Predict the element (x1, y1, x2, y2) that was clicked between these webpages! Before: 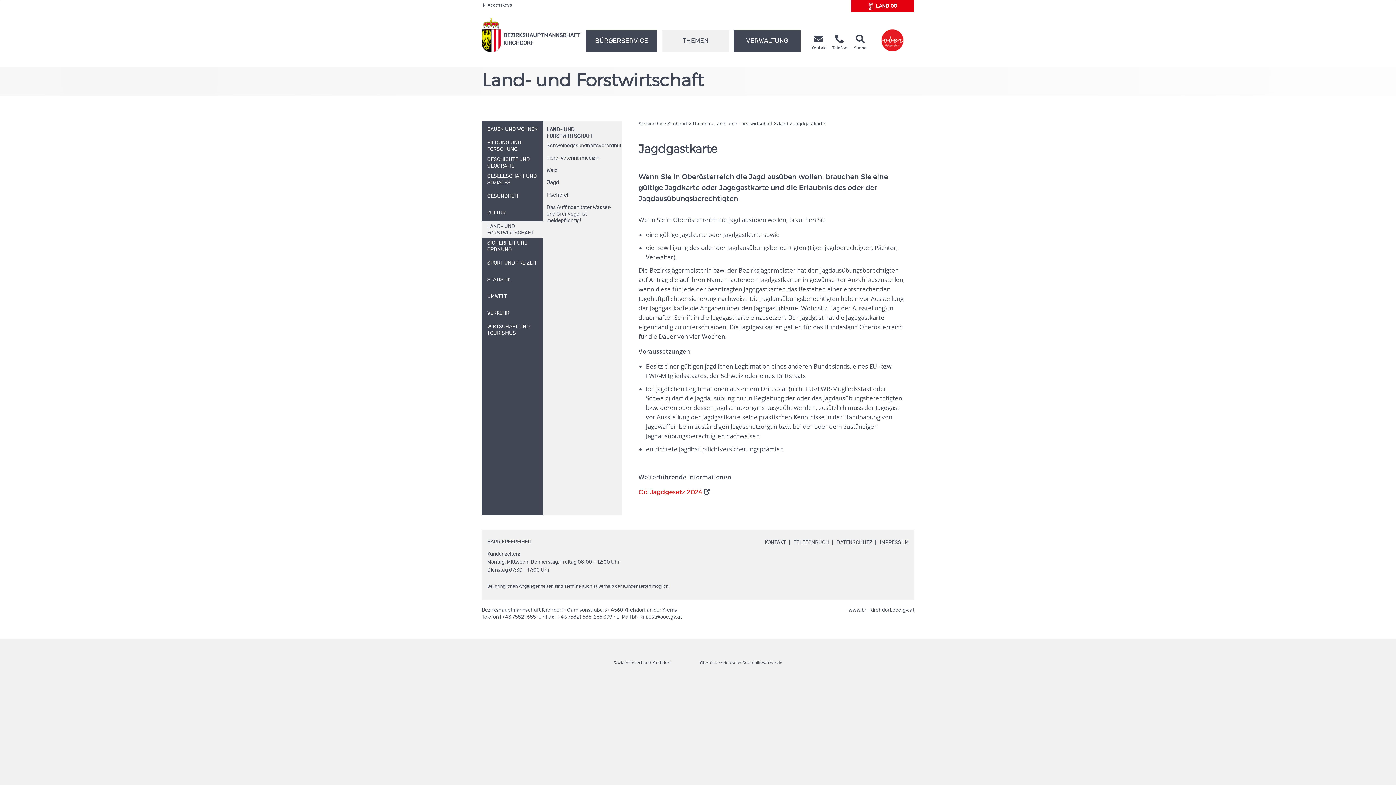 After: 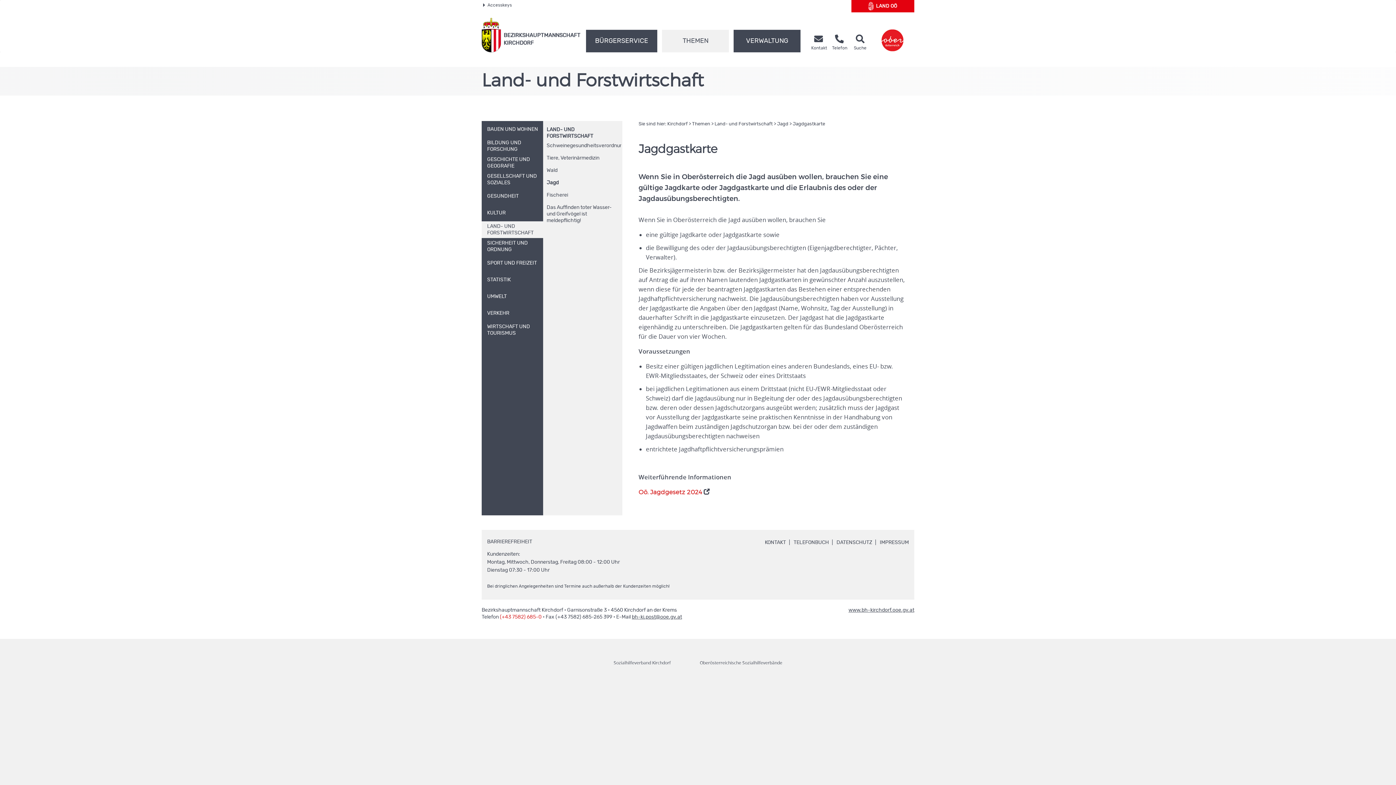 Action: label: (+43 7582) 685-0 bbox: (500, 614, 541, 620)